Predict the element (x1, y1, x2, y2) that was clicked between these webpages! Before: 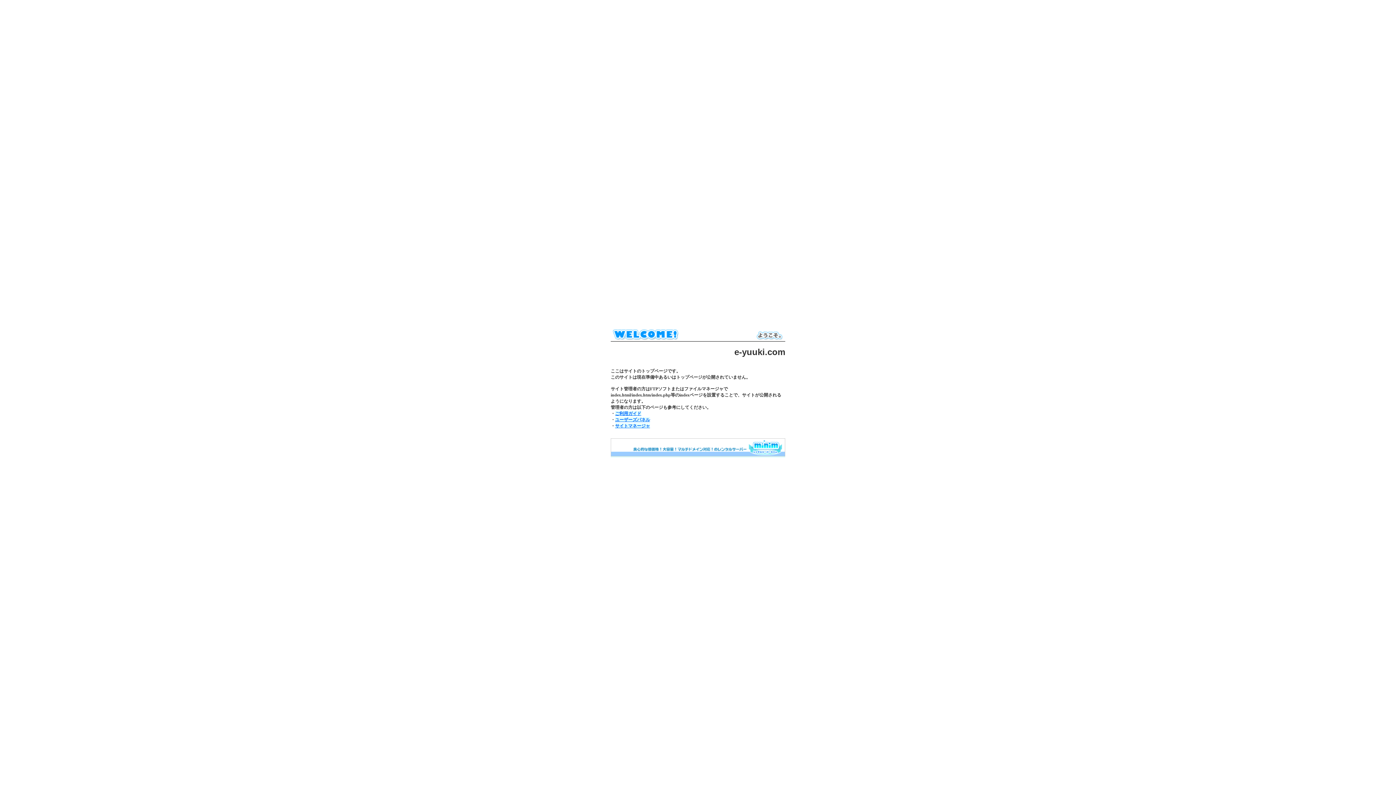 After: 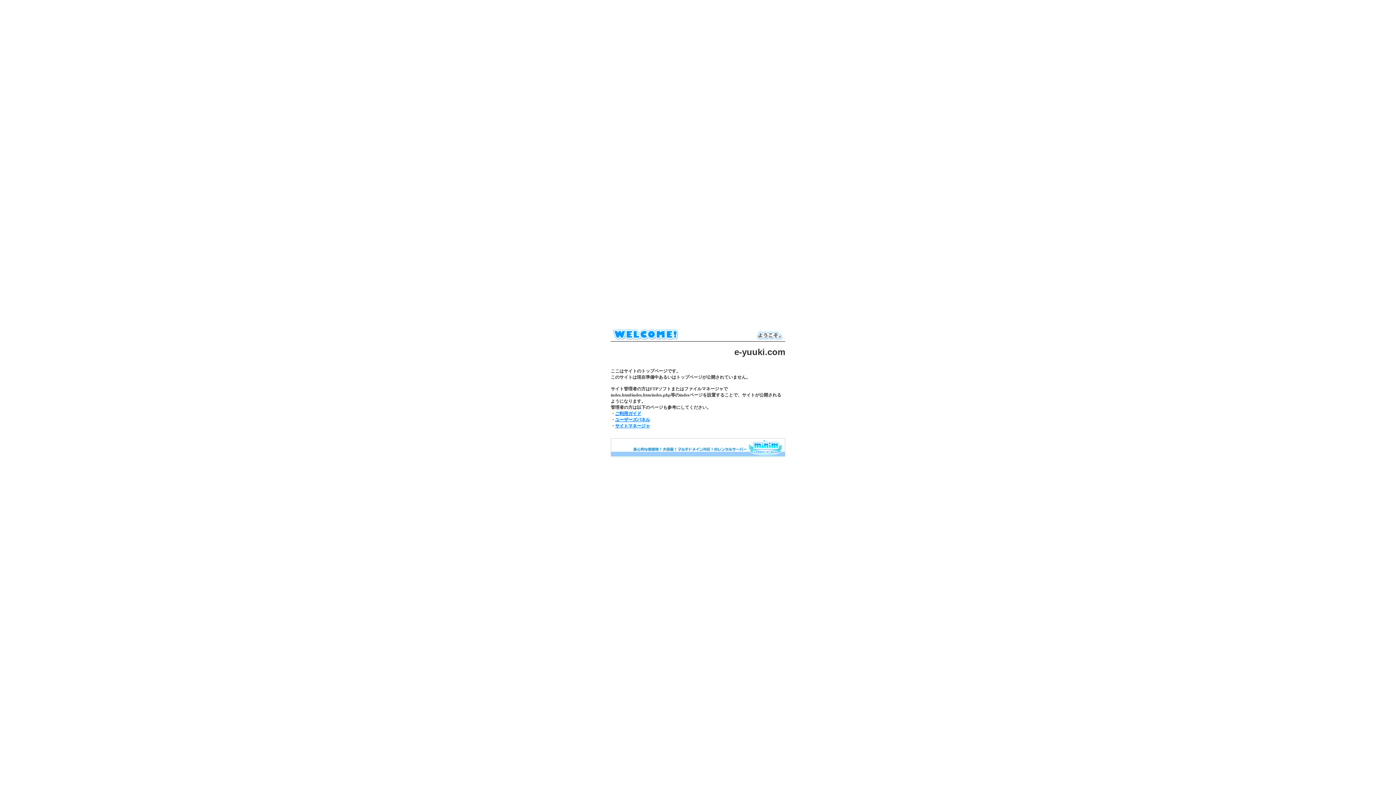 Action: bbox: (610, 452, 785, 457)